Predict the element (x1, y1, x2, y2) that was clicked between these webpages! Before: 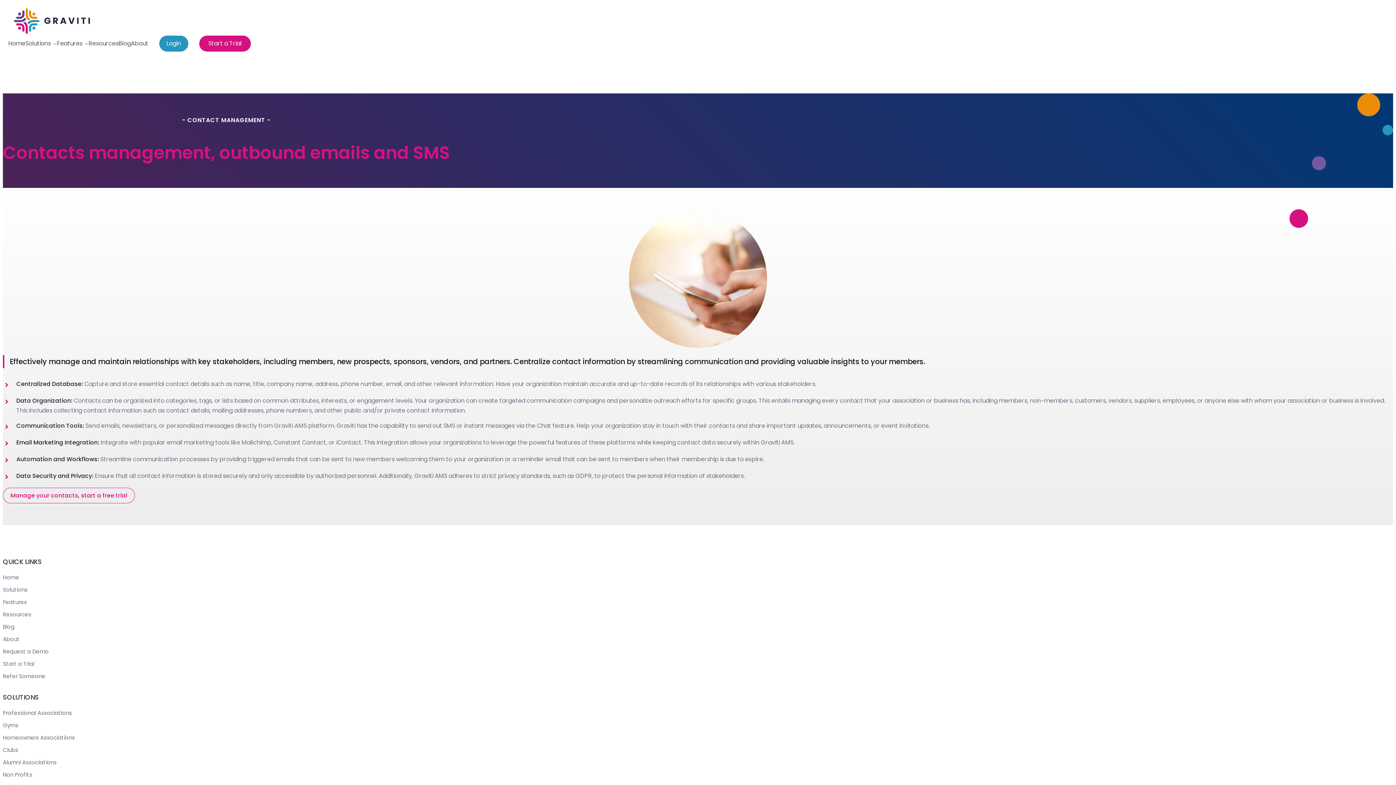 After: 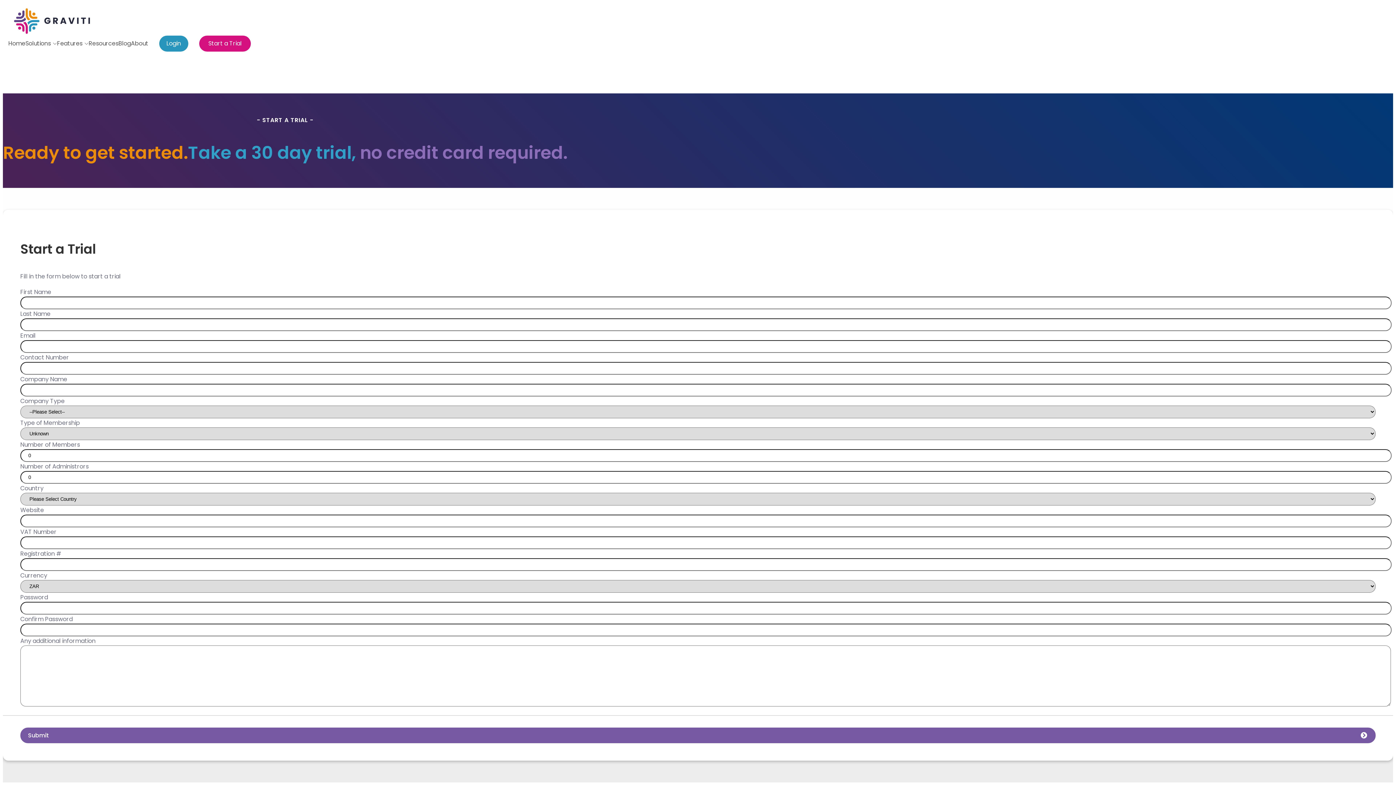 Action: bbox: (2, 658, 1393, 670) label: Request a Demo from Graviti System